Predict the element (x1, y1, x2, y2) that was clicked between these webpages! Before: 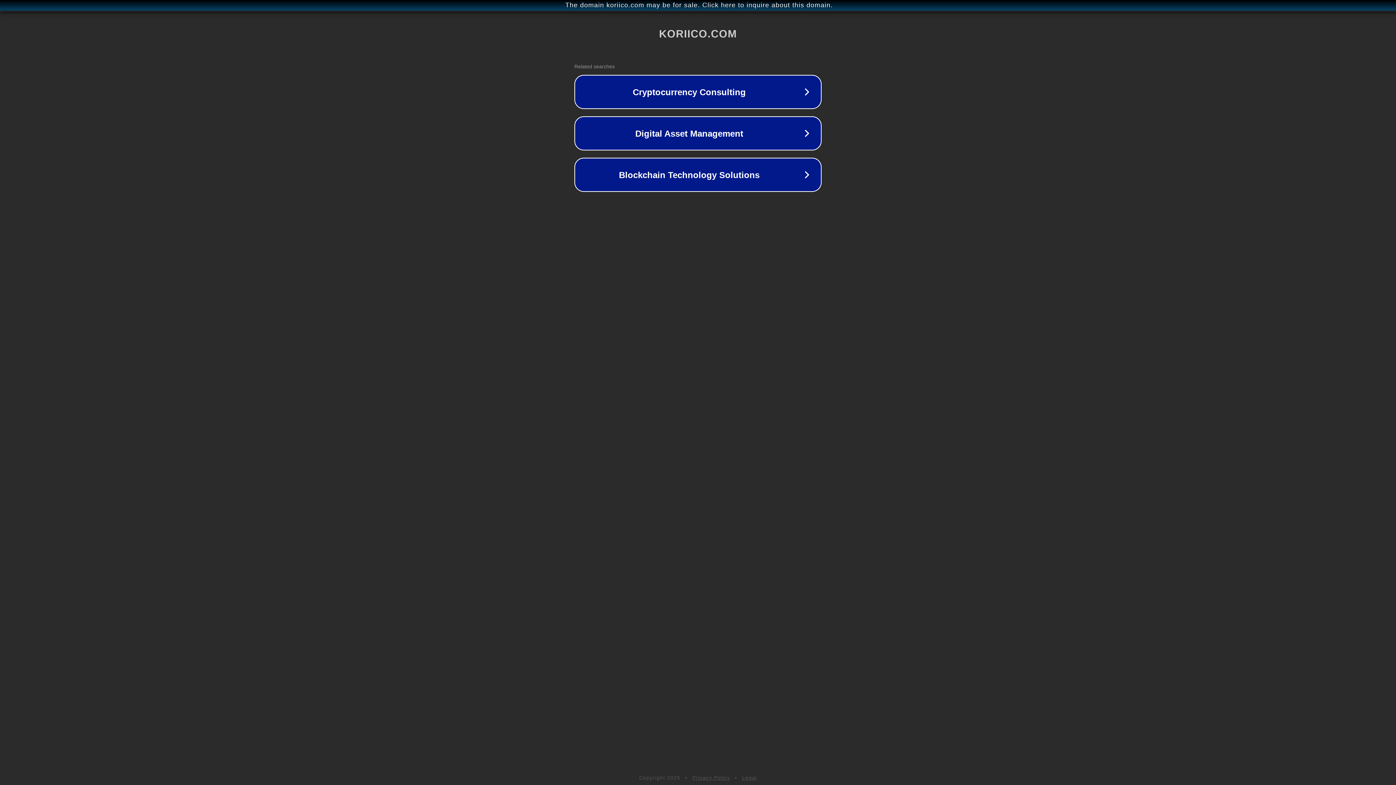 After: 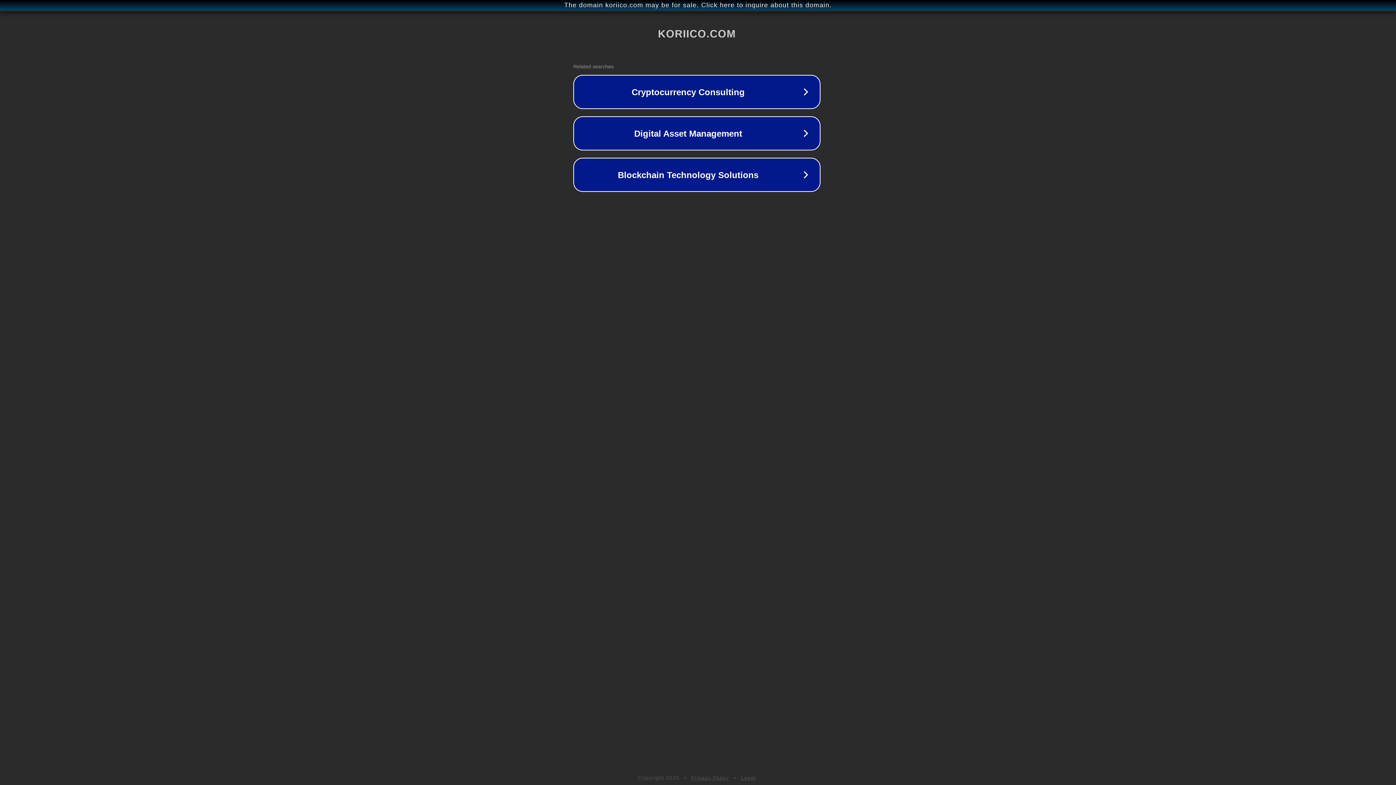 Action: label: The domain koriico.com may be for sale. Click here to inquire about this domain. bbox: (1, 1, 1397, 9)